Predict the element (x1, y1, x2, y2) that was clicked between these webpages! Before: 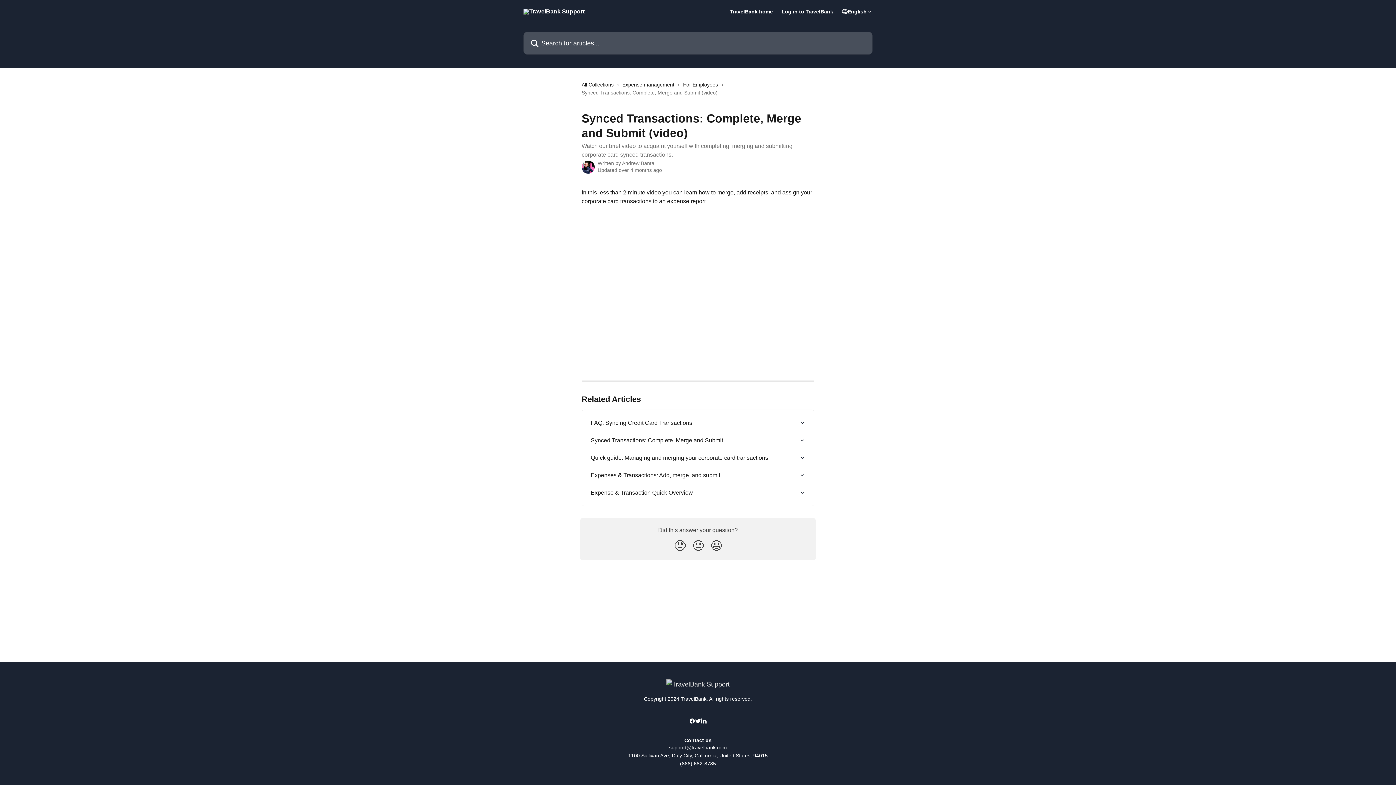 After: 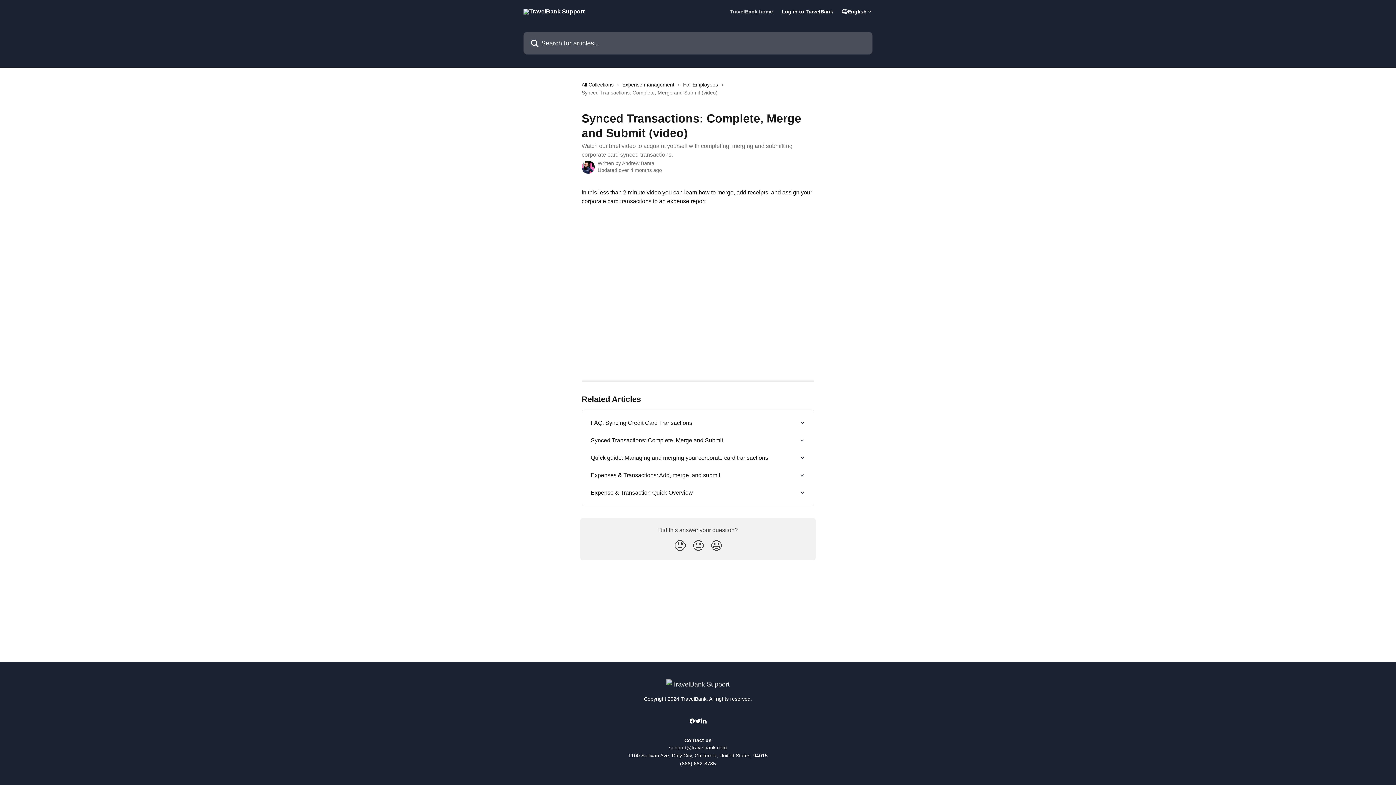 Action: label: TravelBank home bbox: (730, 9, 773, 14)